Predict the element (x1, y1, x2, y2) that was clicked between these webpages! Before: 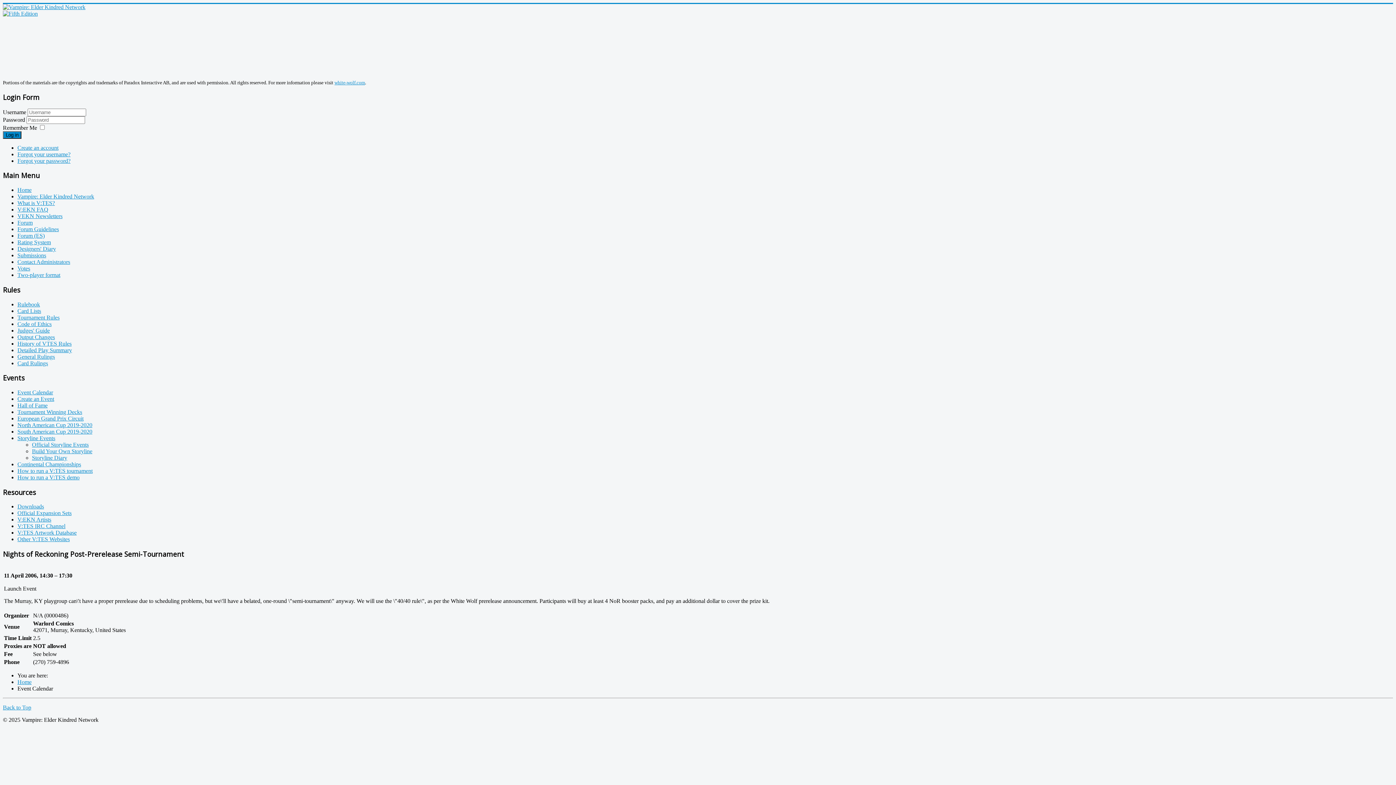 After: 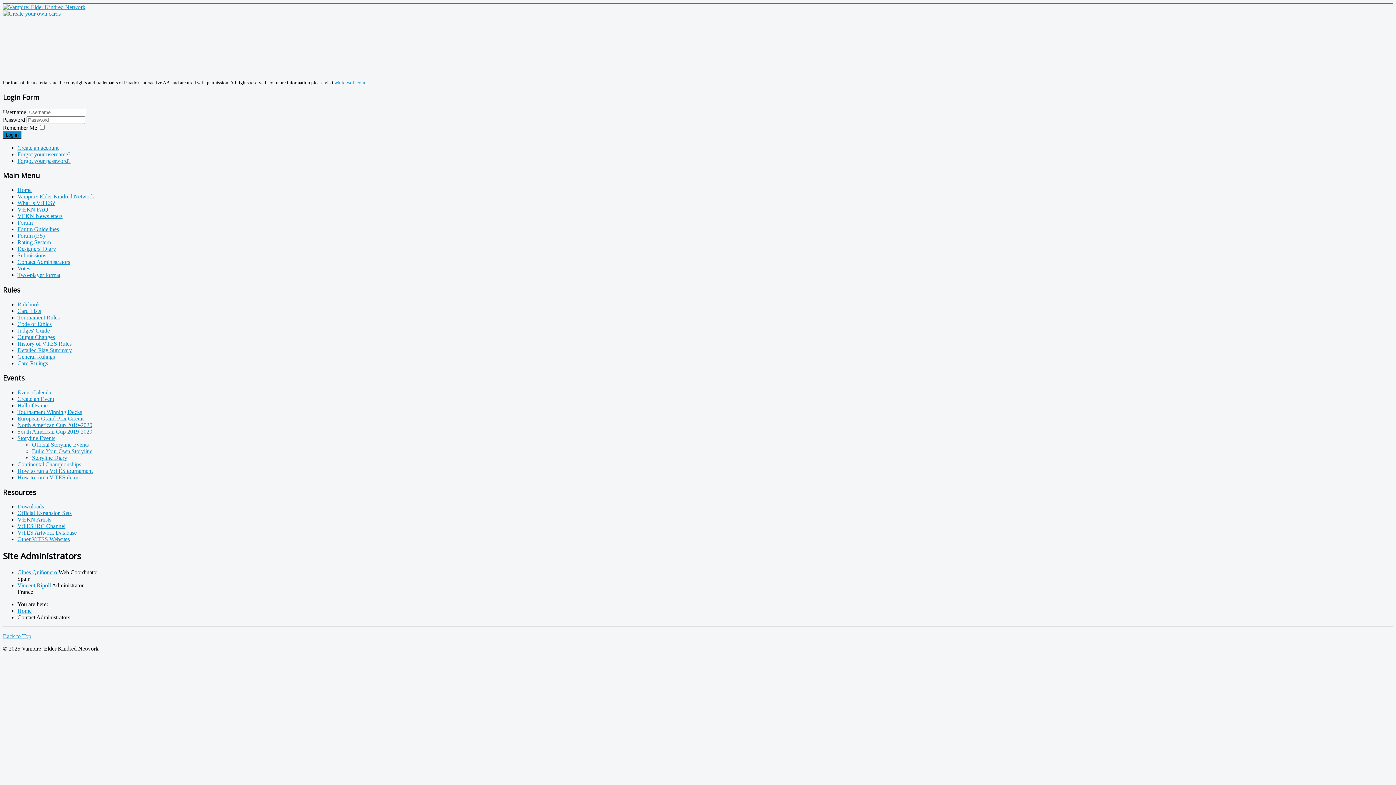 Action: label: Contact Administrators bbox: (17, 258, 70, 265)